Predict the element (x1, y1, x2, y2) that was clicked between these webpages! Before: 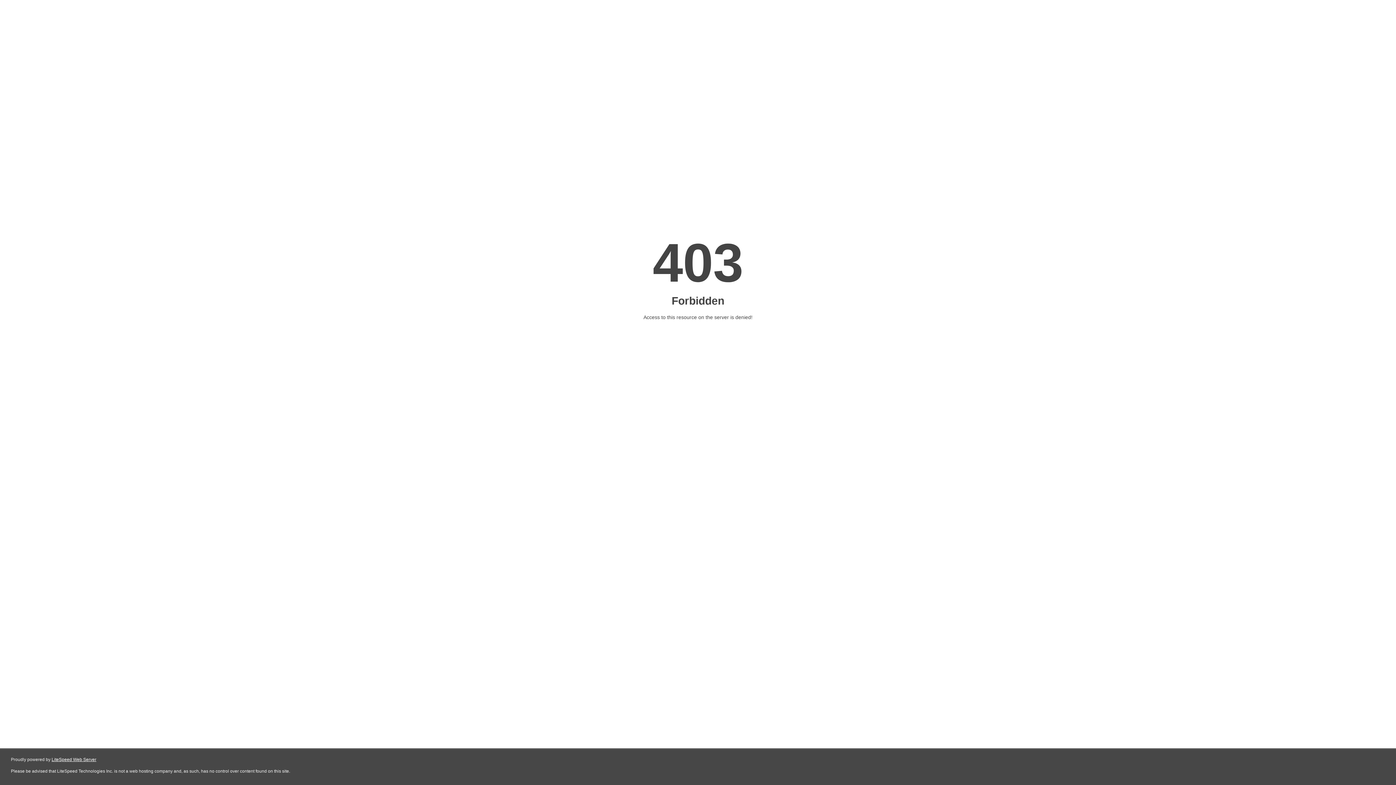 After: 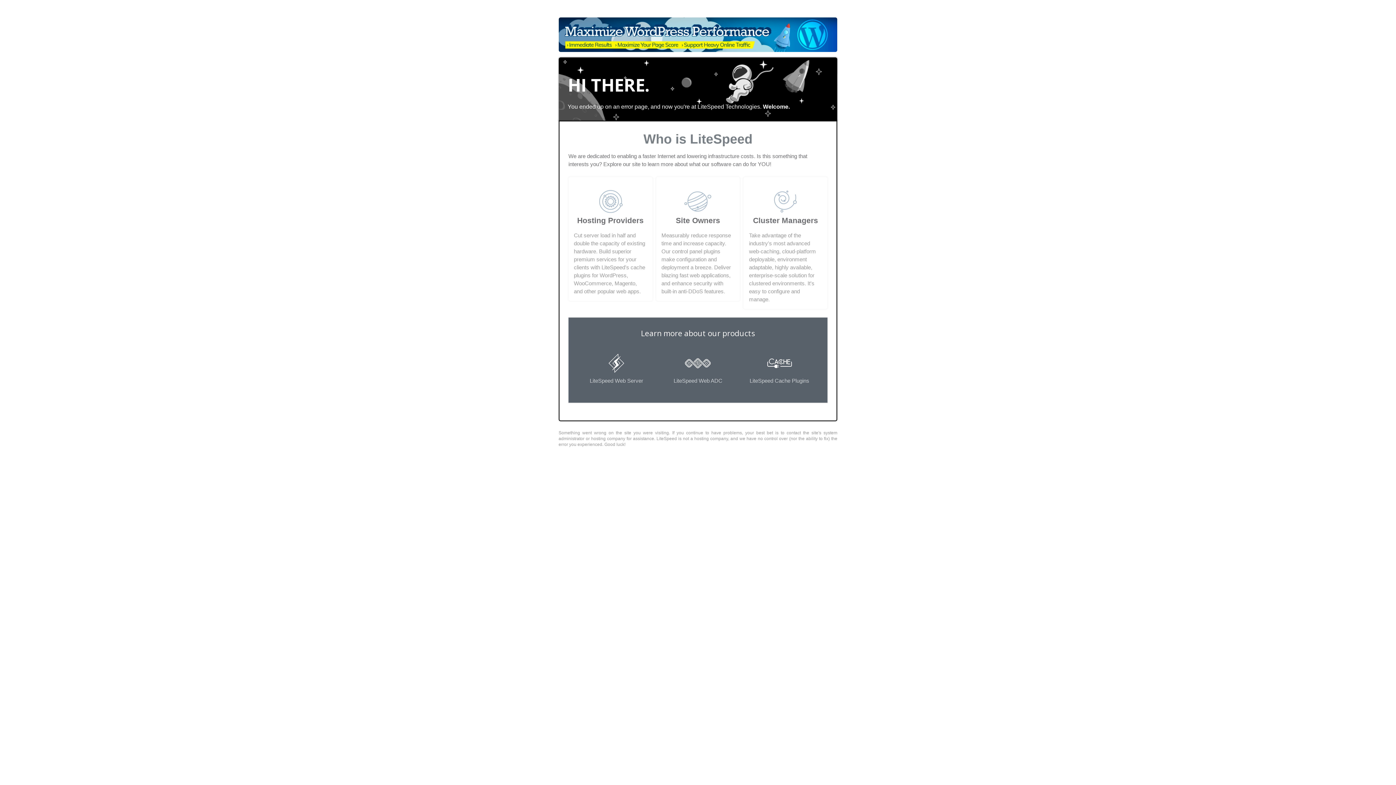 Action: label: LiteSpeed Web Server bbox: (51, 757, 96, 762)